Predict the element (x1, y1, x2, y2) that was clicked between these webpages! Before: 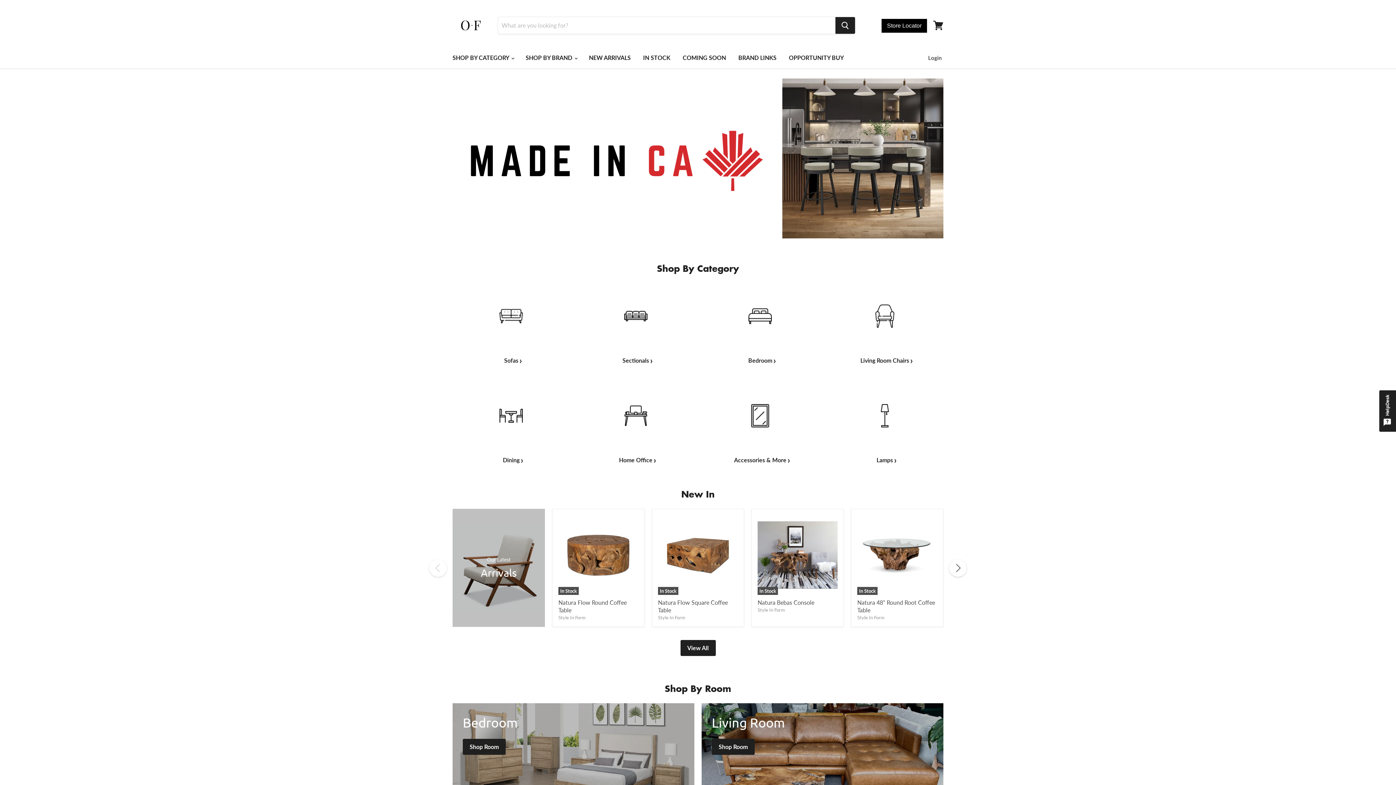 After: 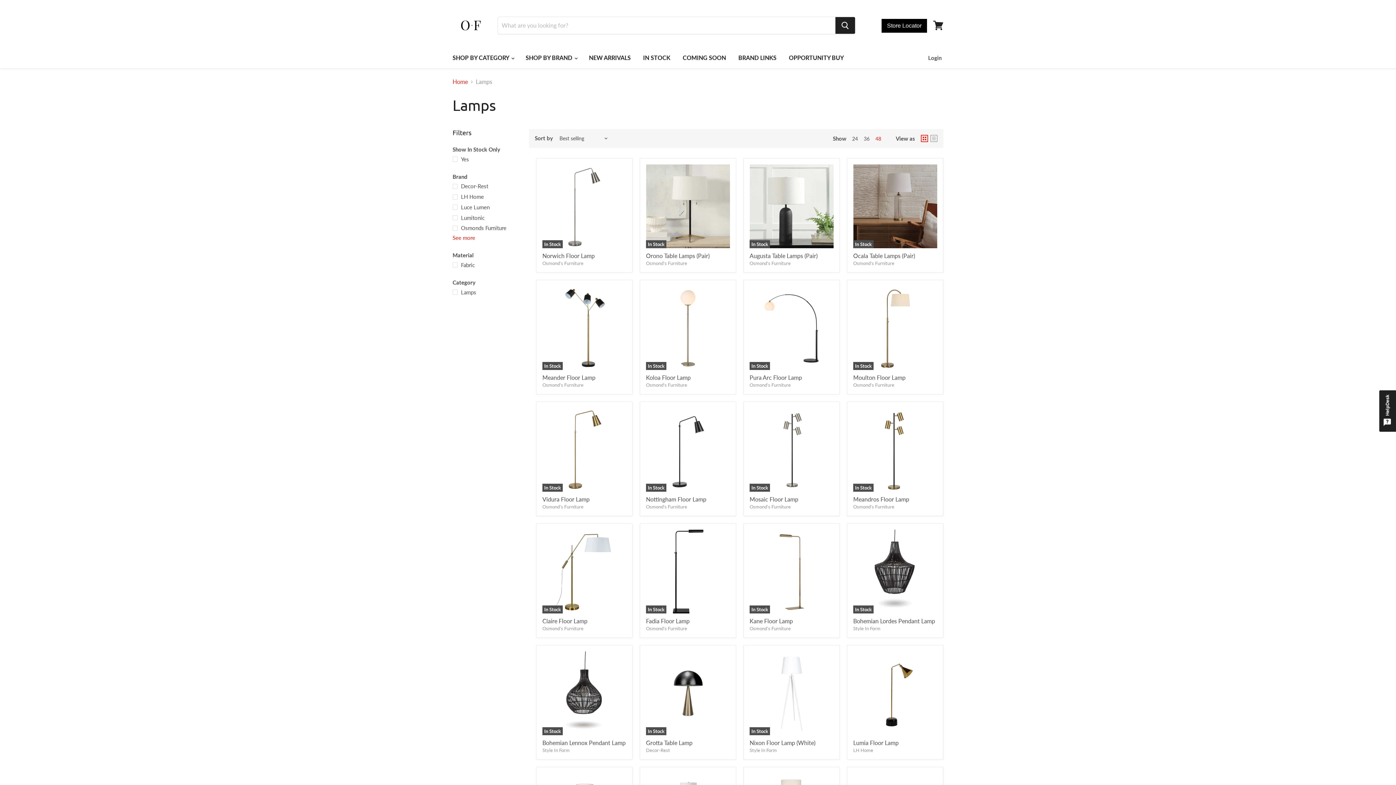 Action: label: Lamps bbox: (826, 382, 943, 463)